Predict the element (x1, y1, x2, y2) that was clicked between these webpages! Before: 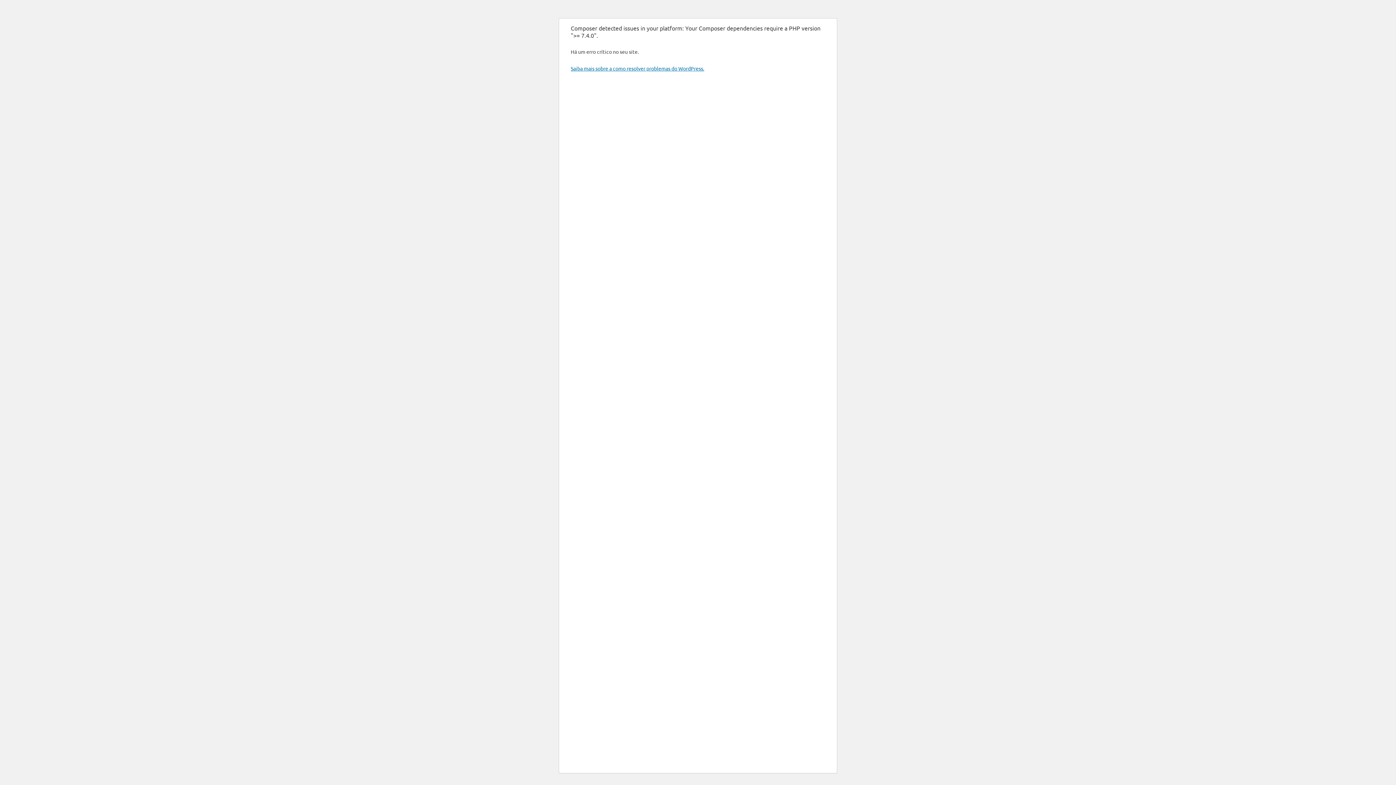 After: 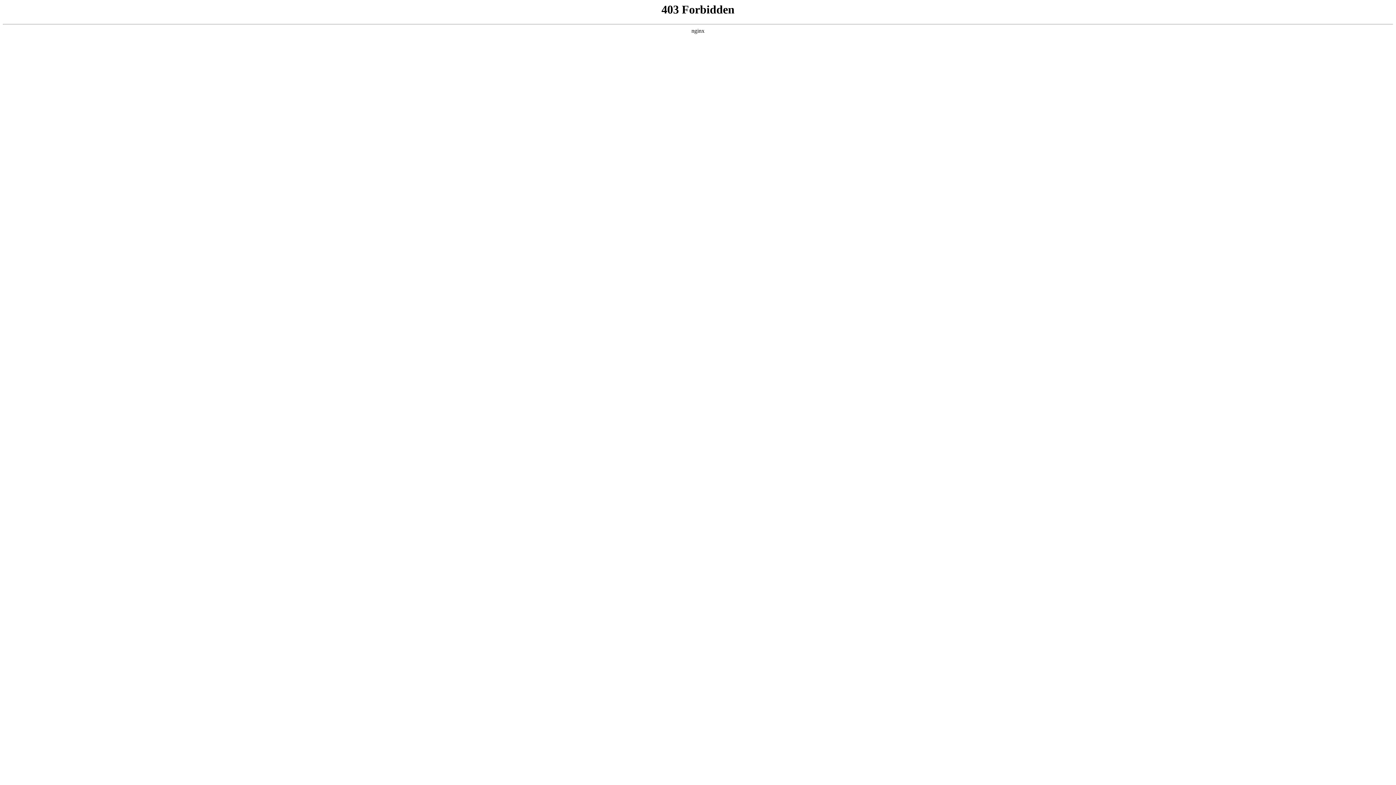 Action: label: Saiba mais sobre a como resolver problemas do WordPress. bbox: (570, 65, 704, 71)